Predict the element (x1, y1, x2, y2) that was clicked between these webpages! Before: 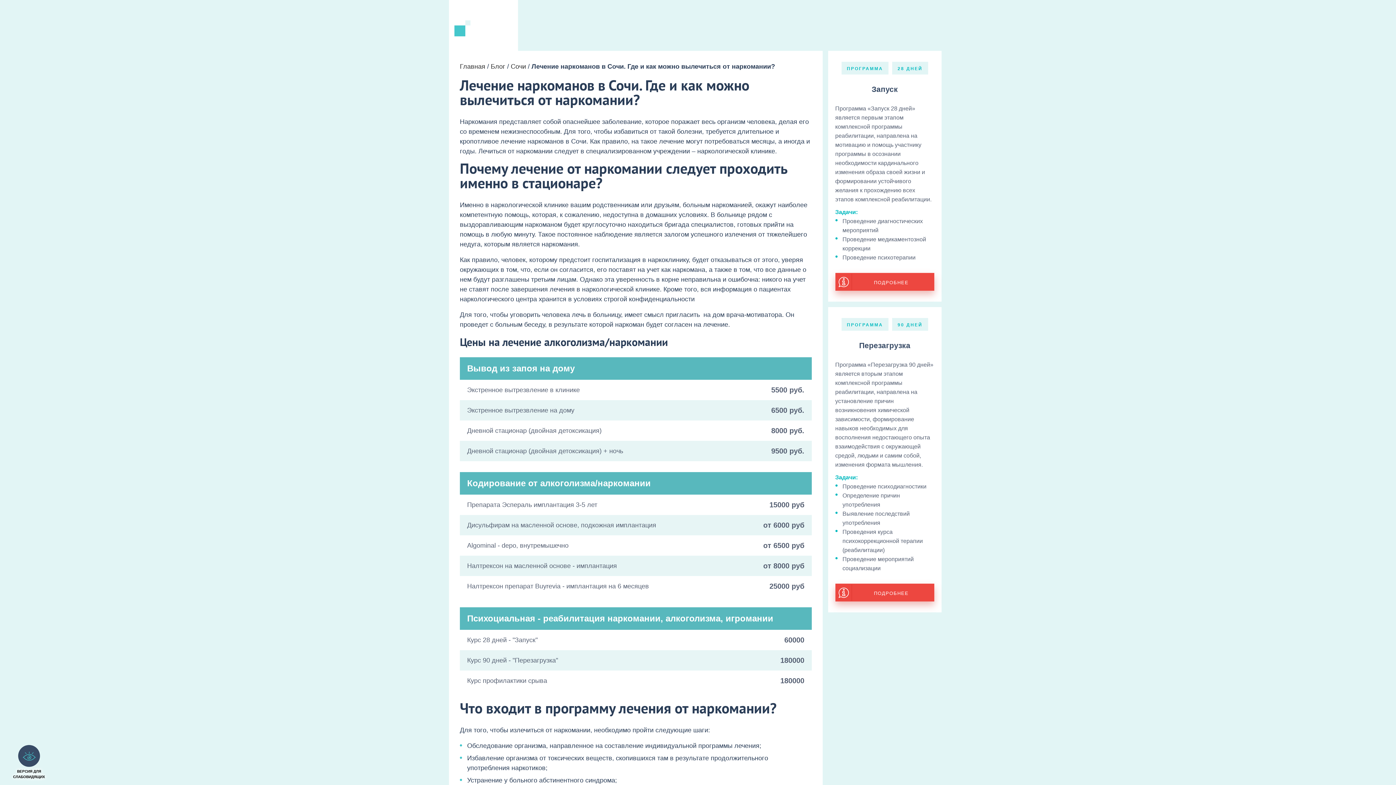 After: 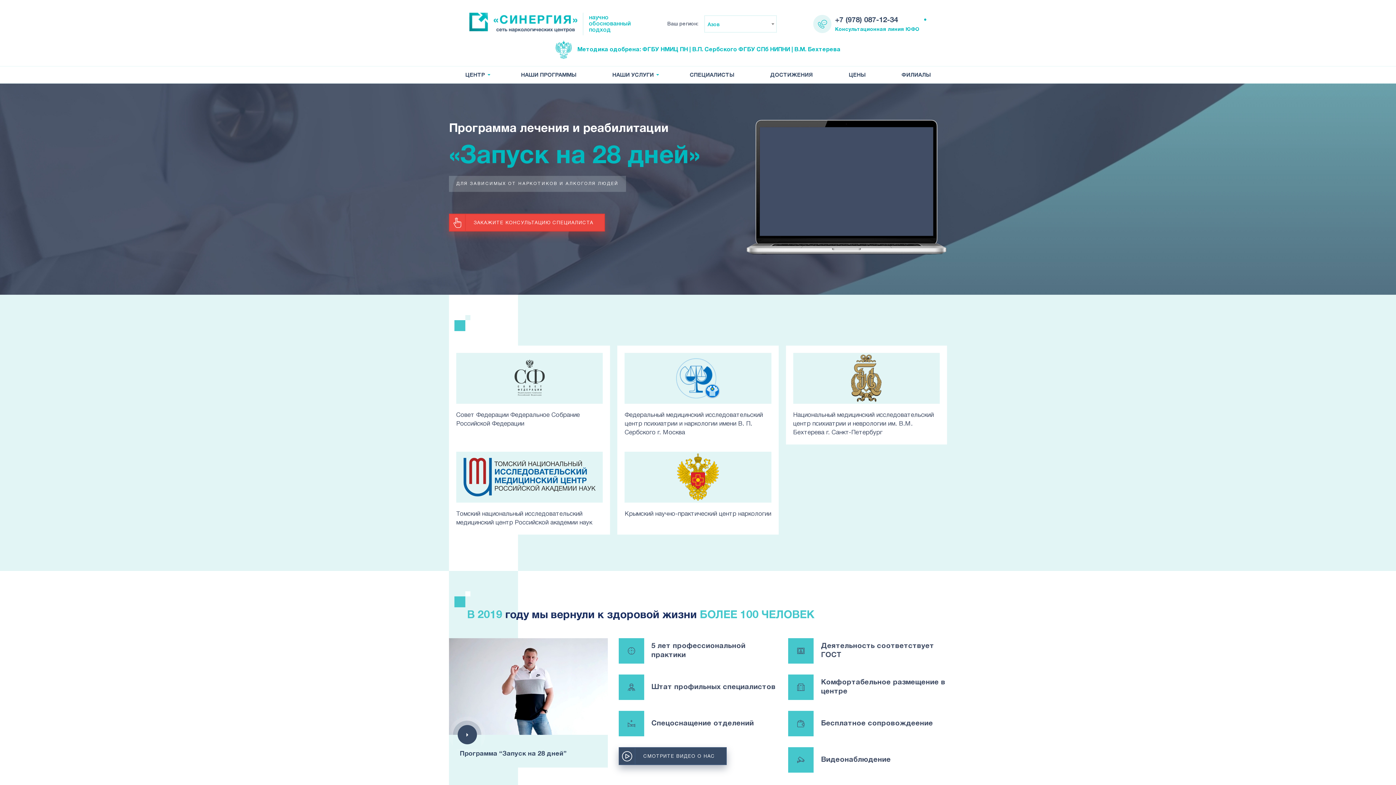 Action: label: ПОДРОБНЕЕ bbox: (835, 273, 934, 290)